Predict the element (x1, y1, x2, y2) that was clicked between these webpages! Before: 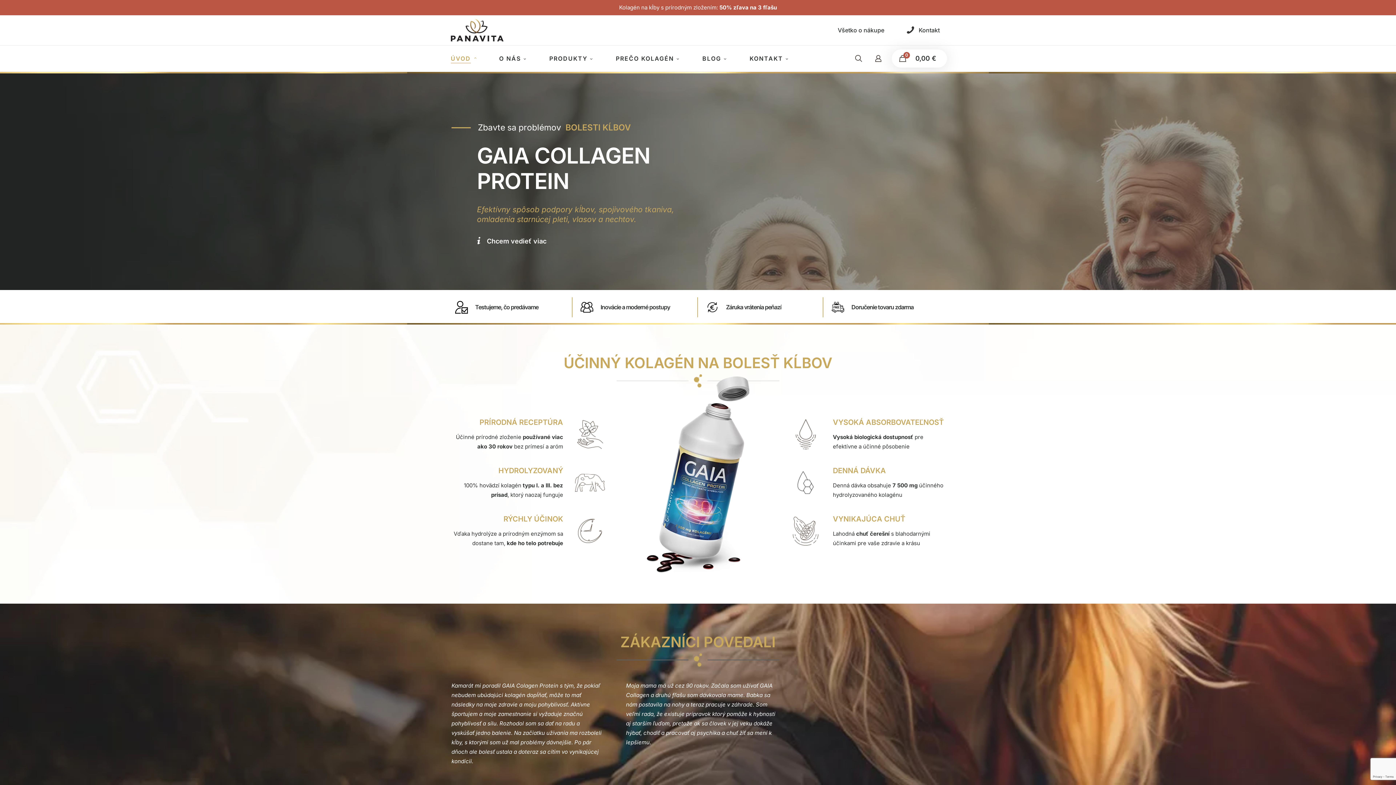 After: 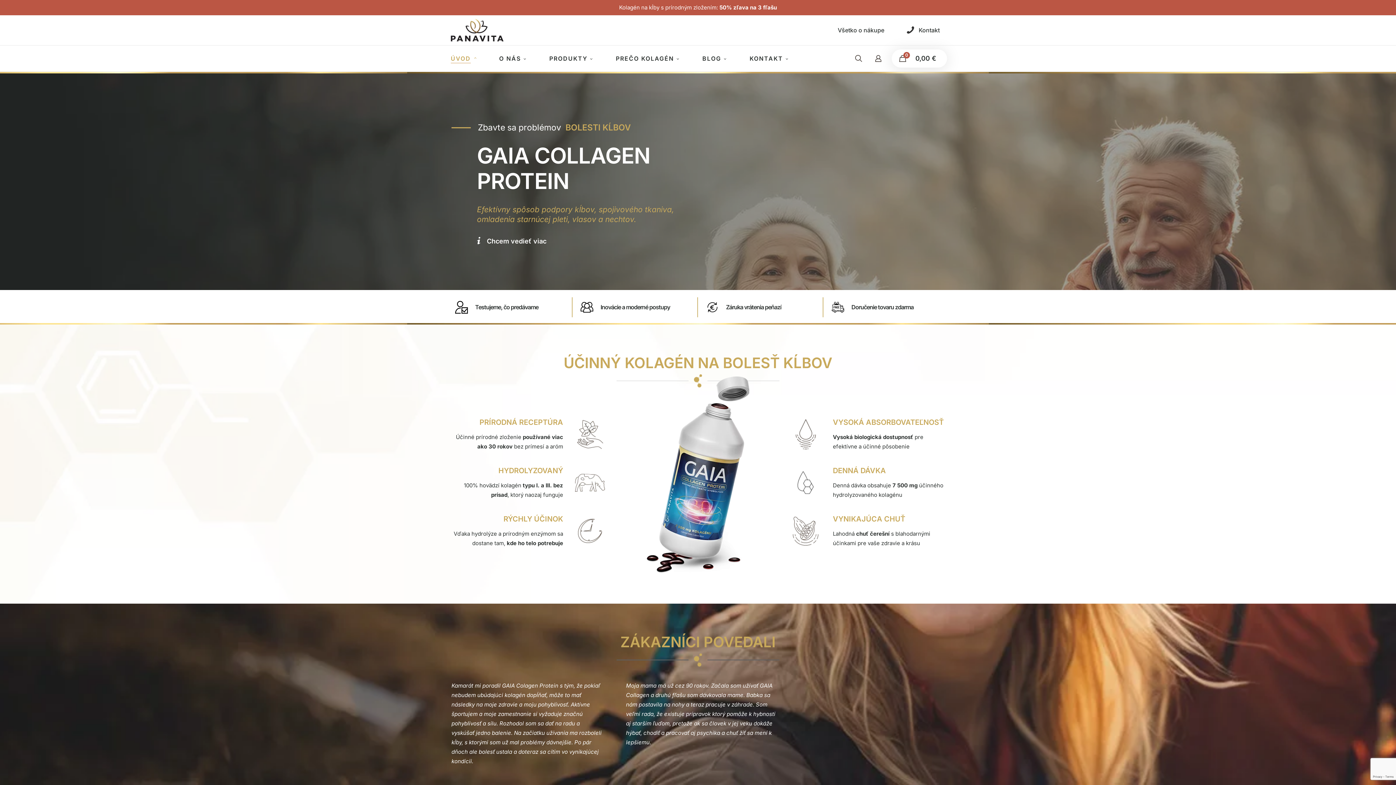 Action: bbox: (450, 18, 503, 41)